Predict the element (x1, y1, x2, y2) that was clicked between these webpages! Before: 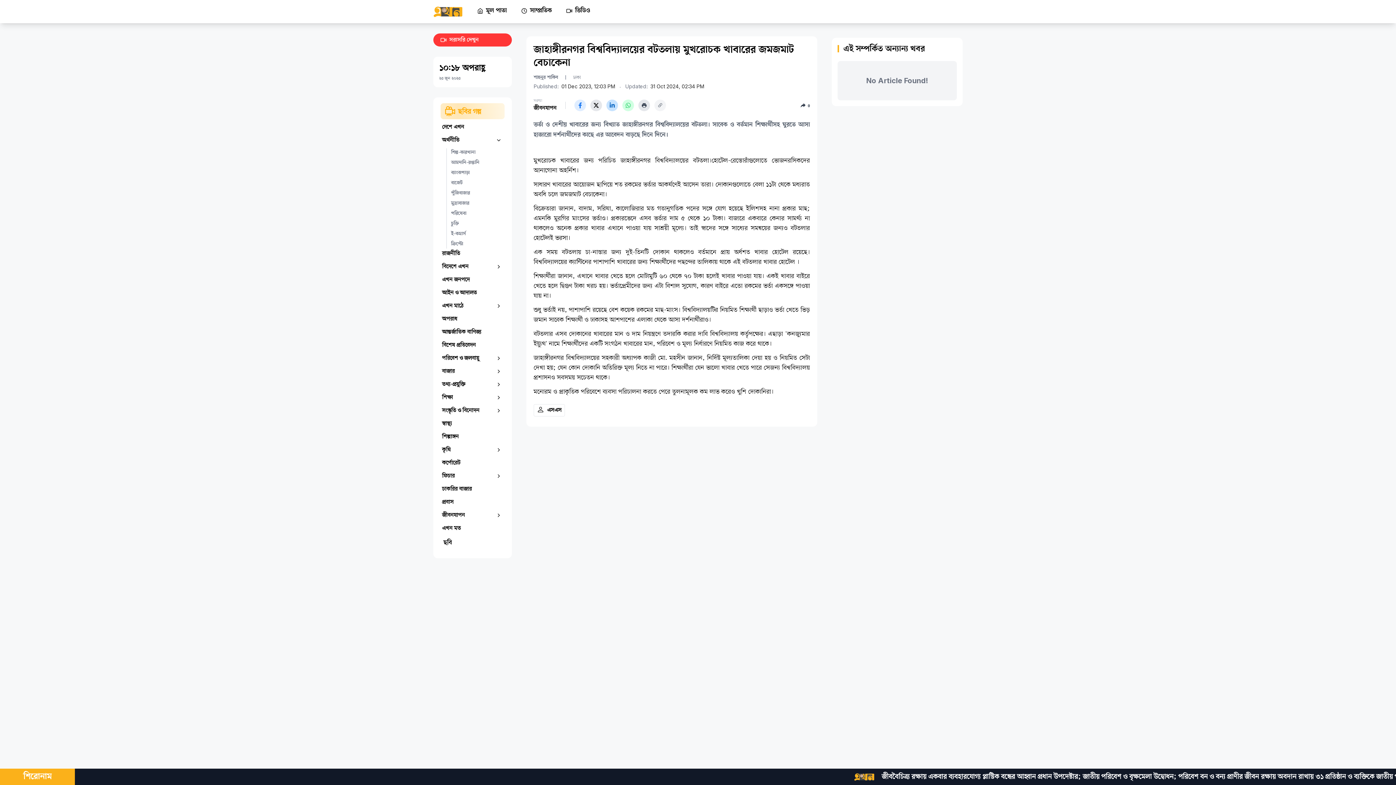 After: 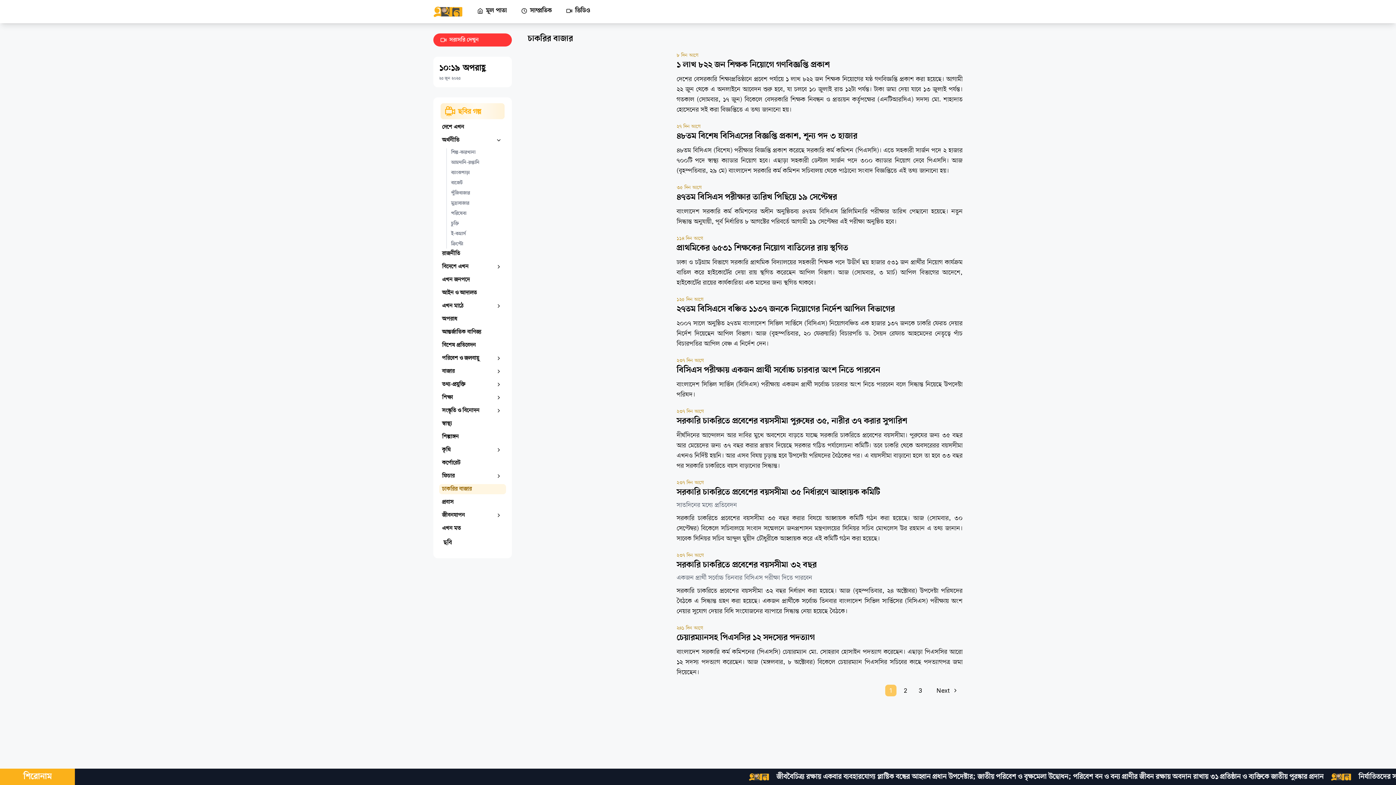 Action: bbox: (442, 485, 503, 493) label: চাকরির বাজার